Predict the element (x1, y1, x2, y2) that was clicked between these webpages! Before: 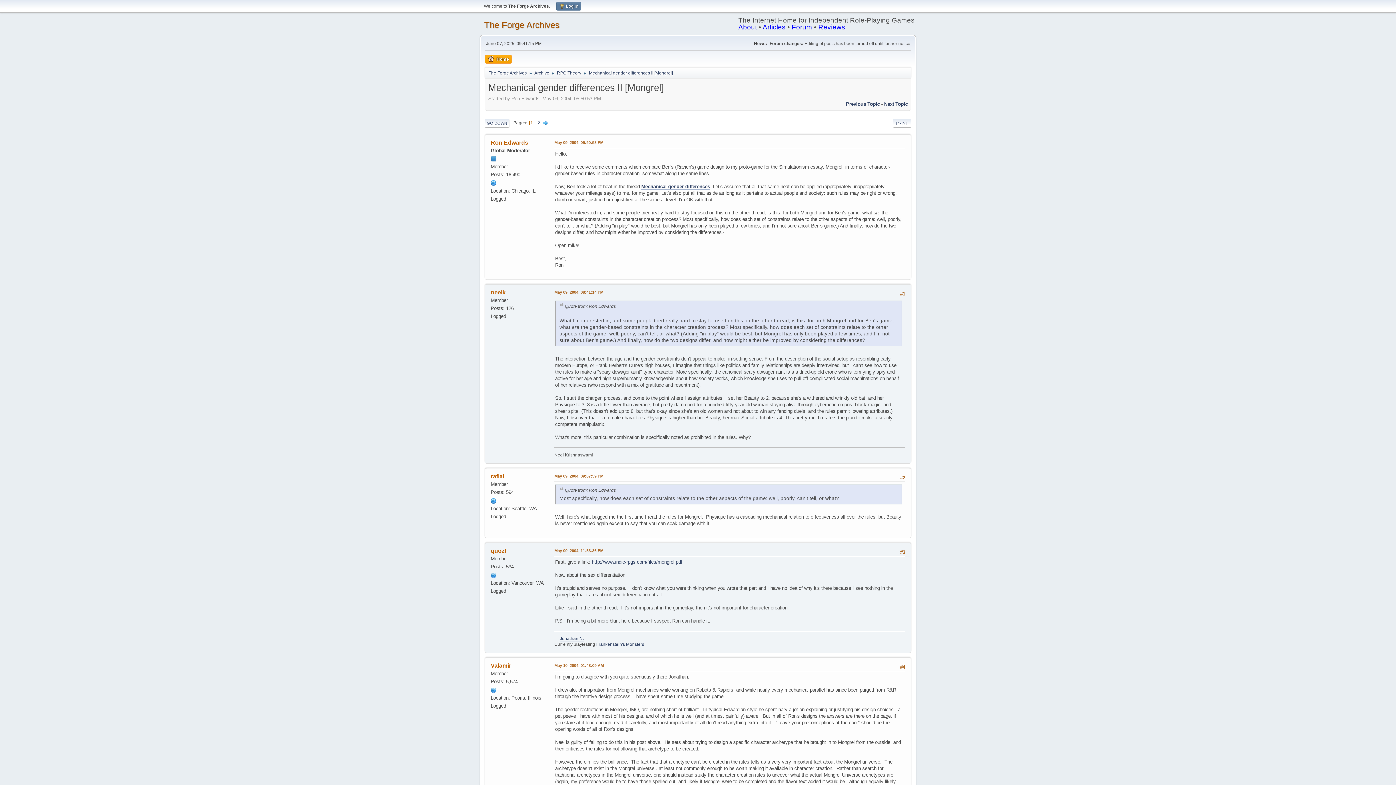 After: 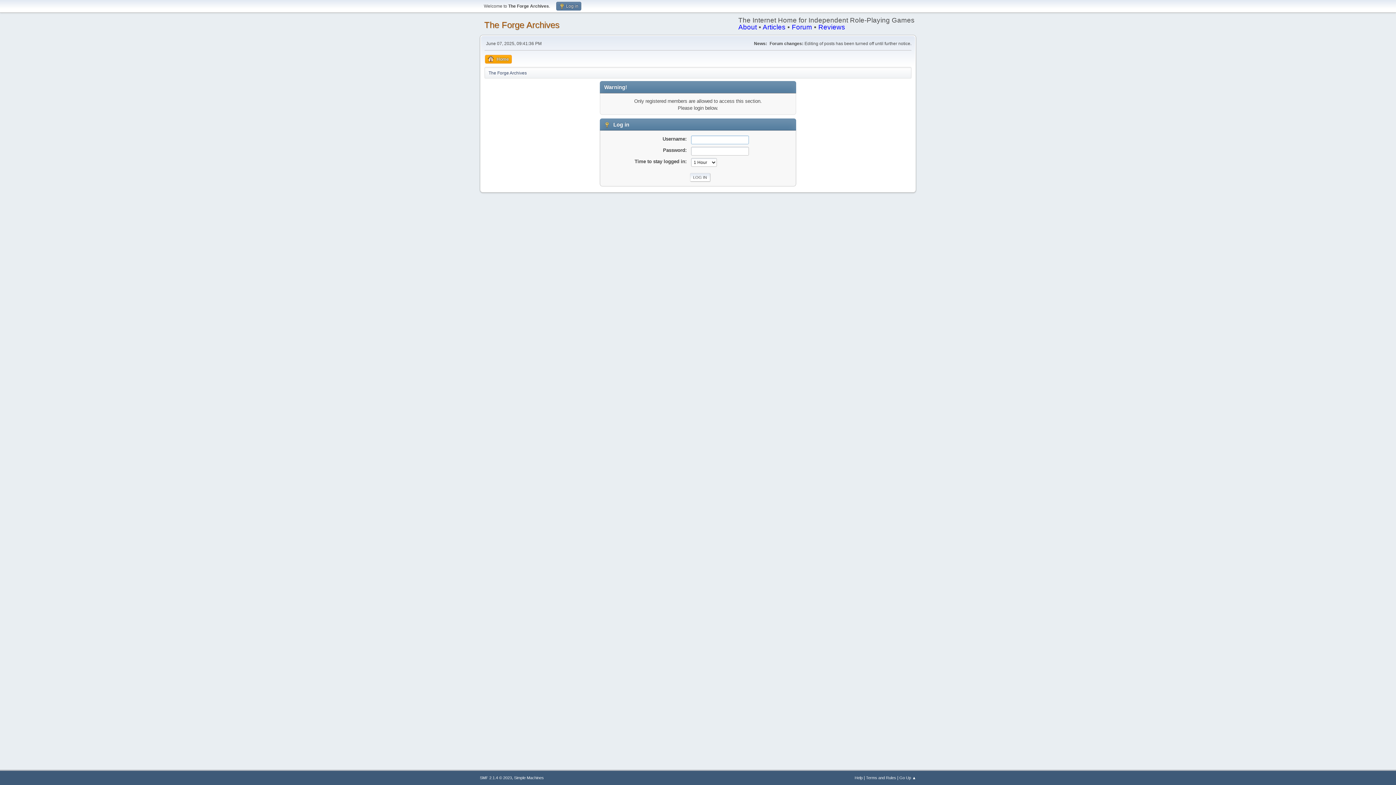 Action: label: Valamir bbox: (490, 662, 511, 669)